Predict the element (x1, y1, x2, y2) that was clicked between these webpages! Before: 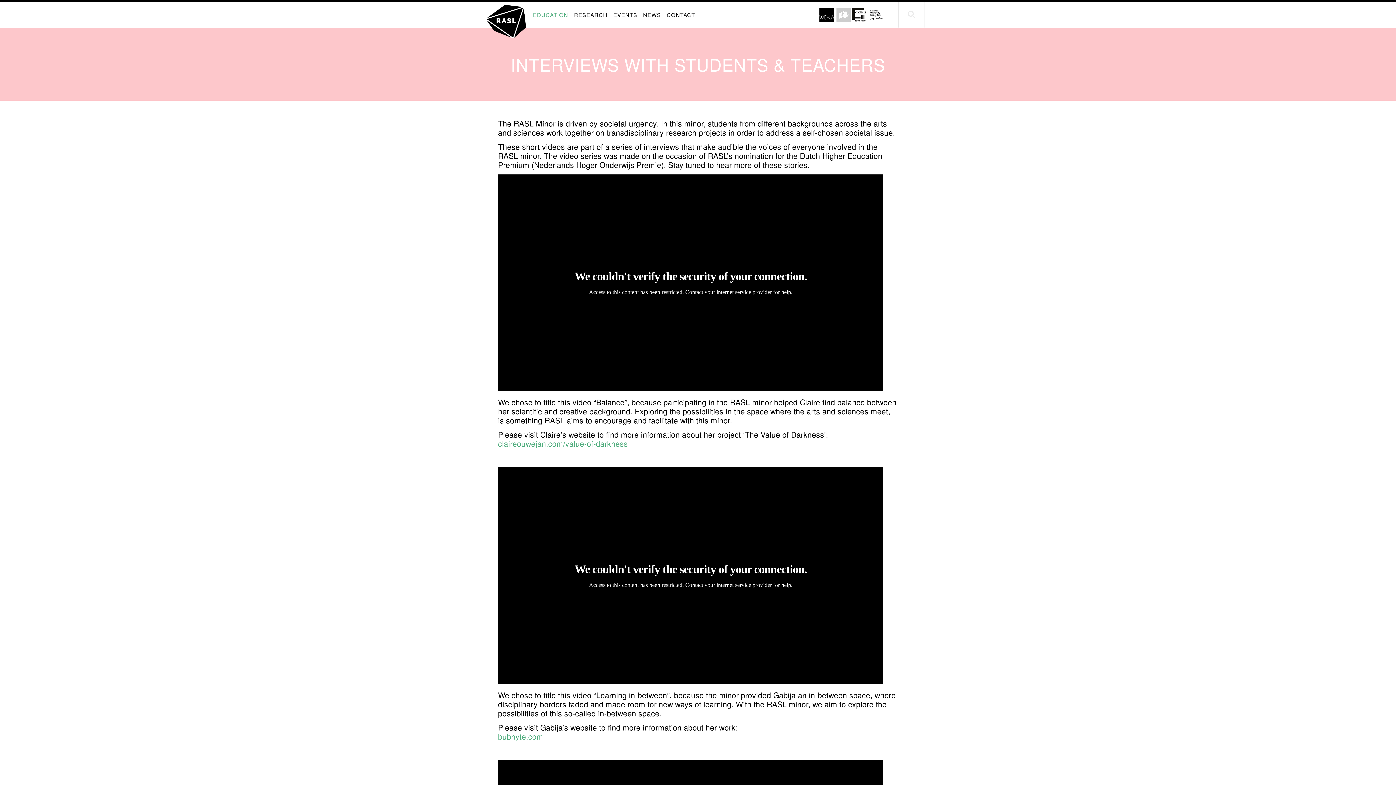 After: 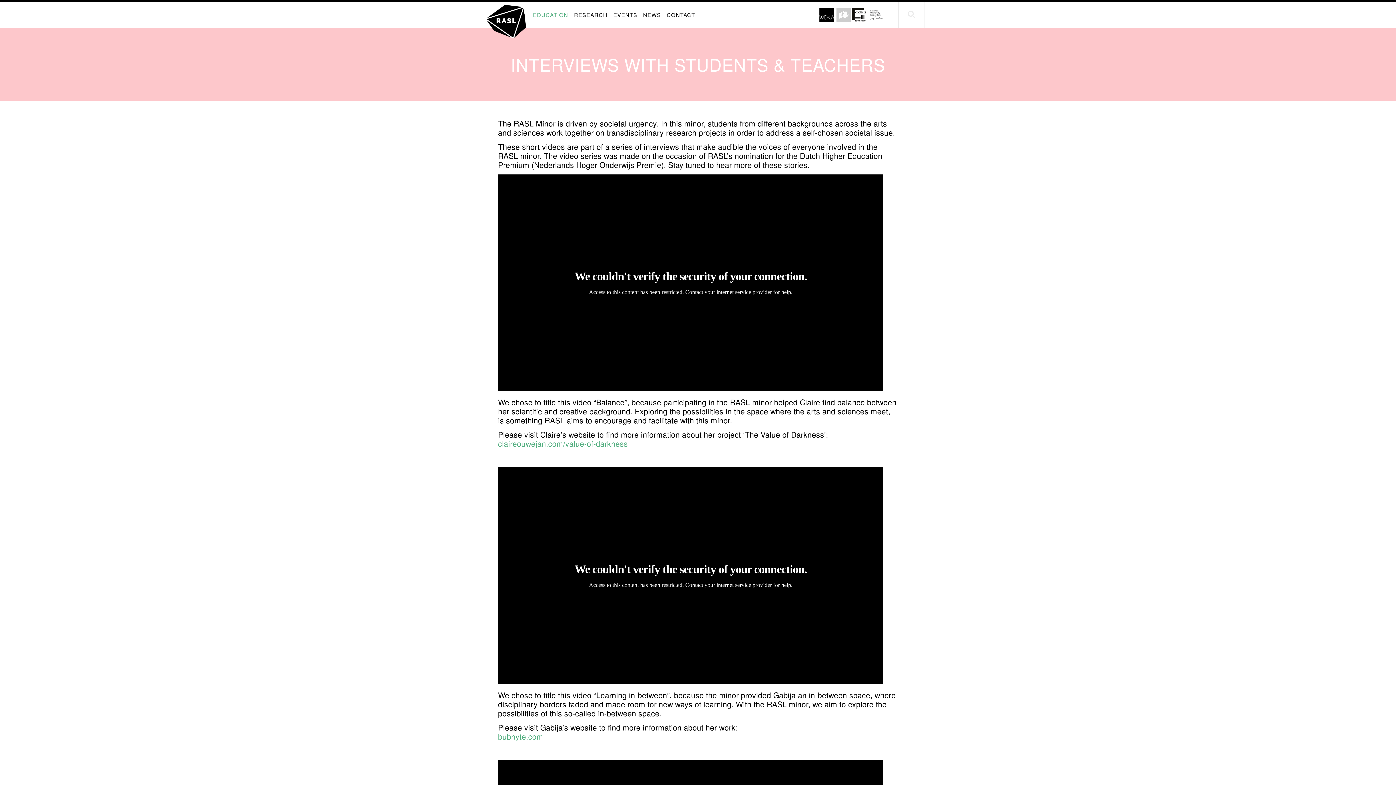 Action: bbox: (867, 12, 884, 22)